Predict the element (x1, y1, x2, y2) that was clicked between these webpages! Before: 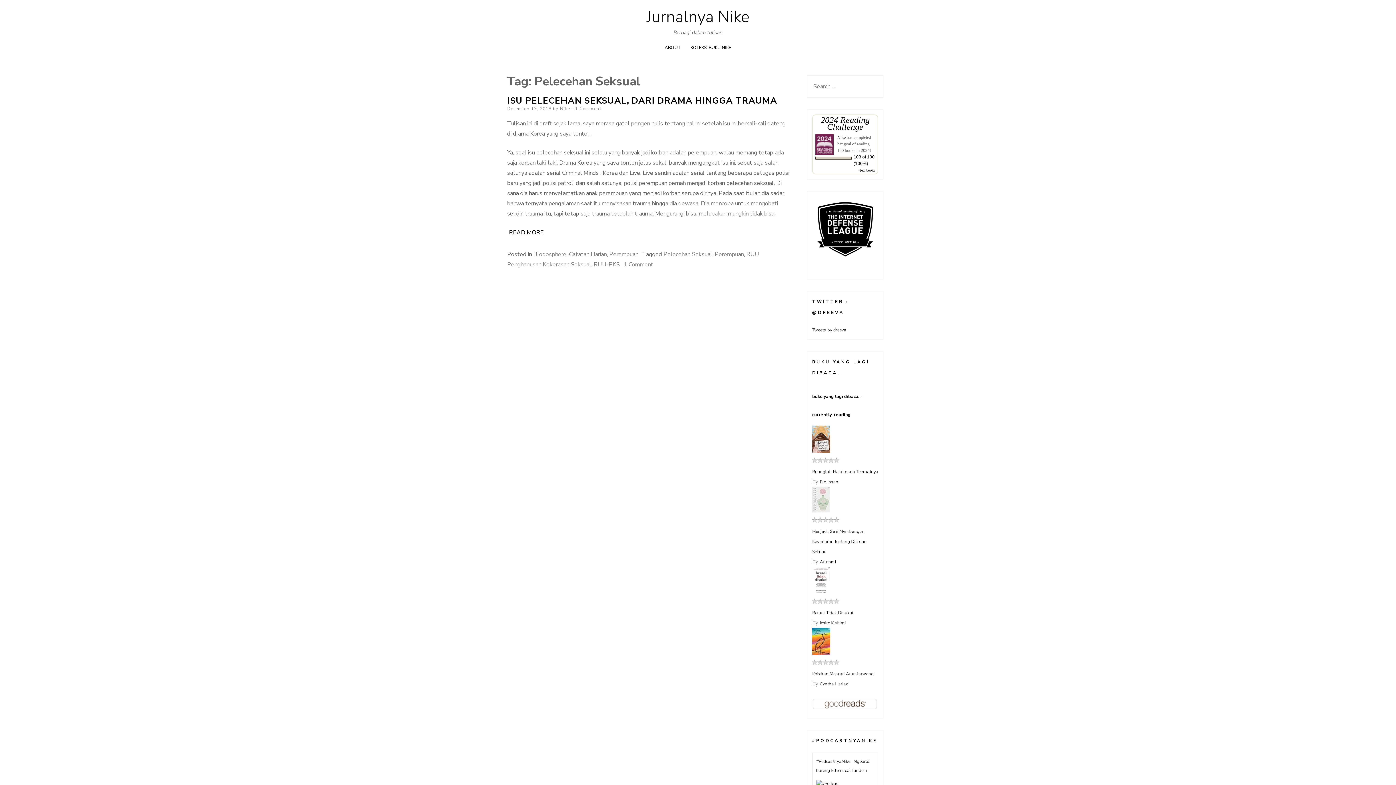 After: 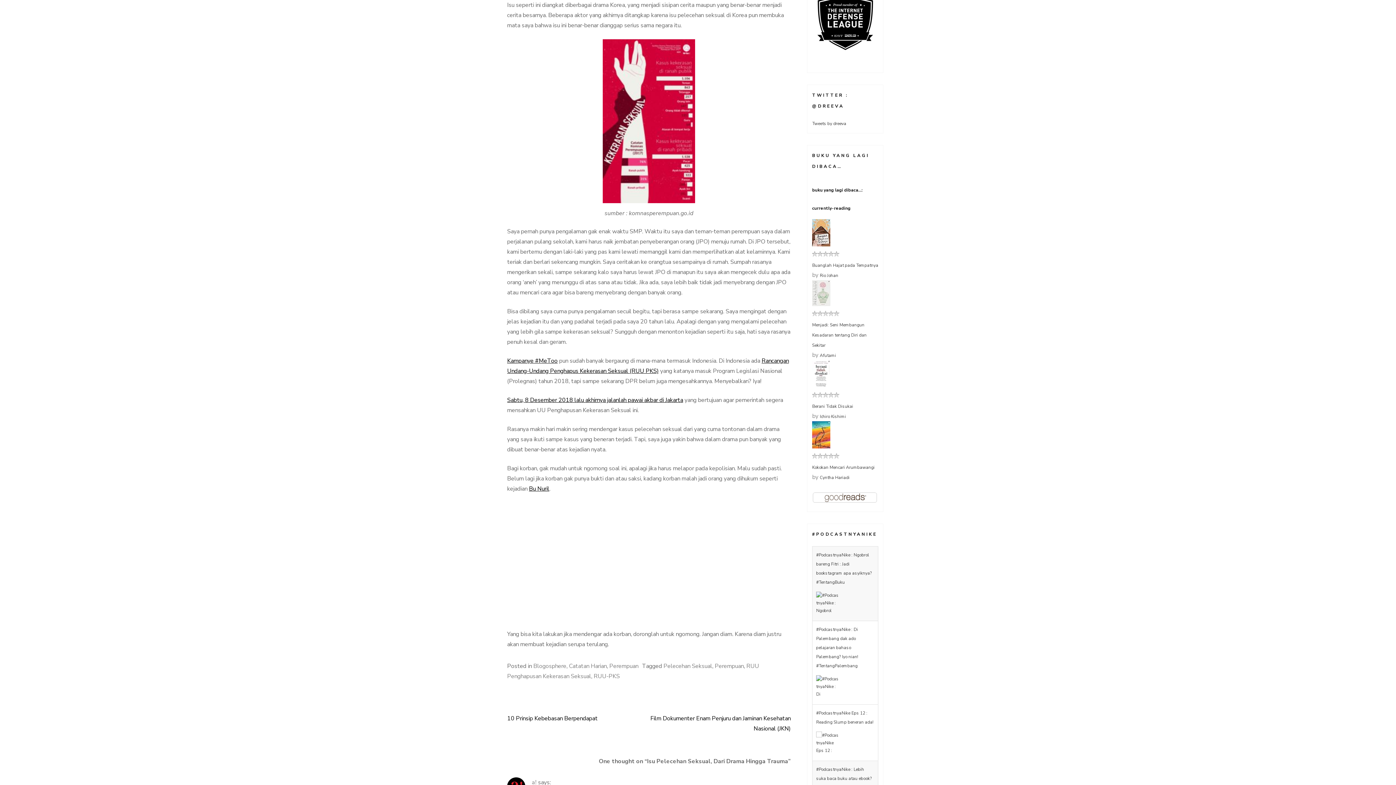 Action: bbox: (507, 228, 544, 236) label: READ MORE